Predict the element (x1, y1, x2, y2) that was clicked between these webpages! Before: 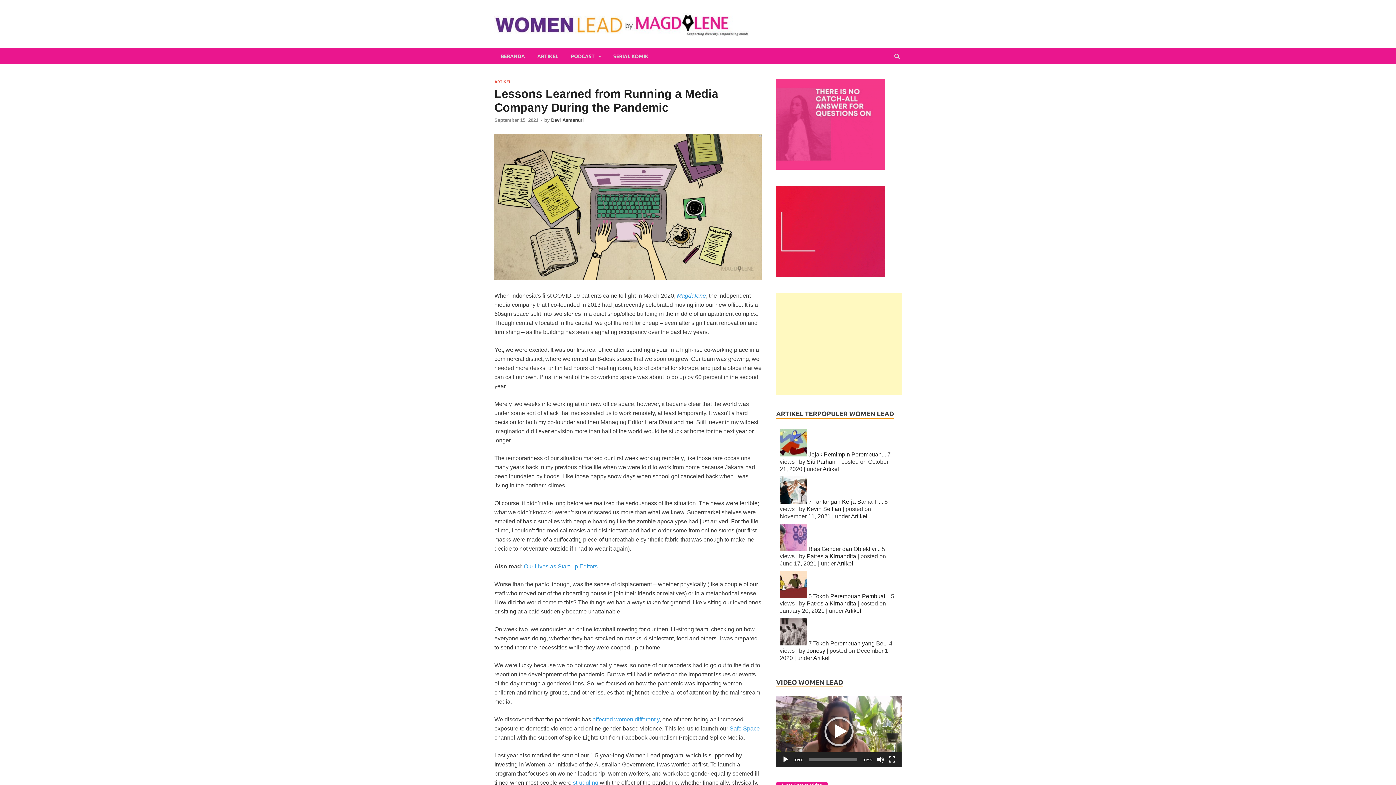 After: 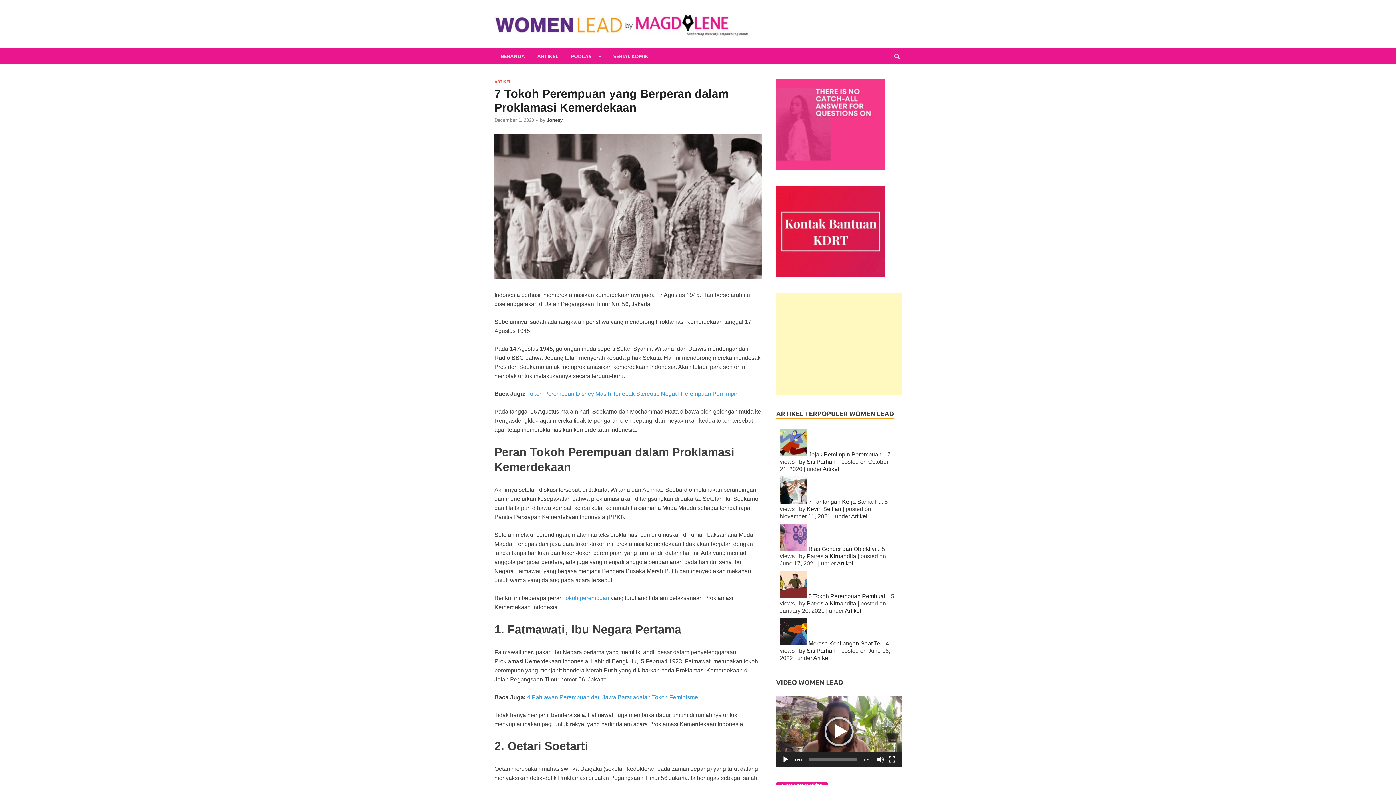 Action: bbox: (808, 640, 888, 646) label: 7 Tokoh Perempuan yang Be...